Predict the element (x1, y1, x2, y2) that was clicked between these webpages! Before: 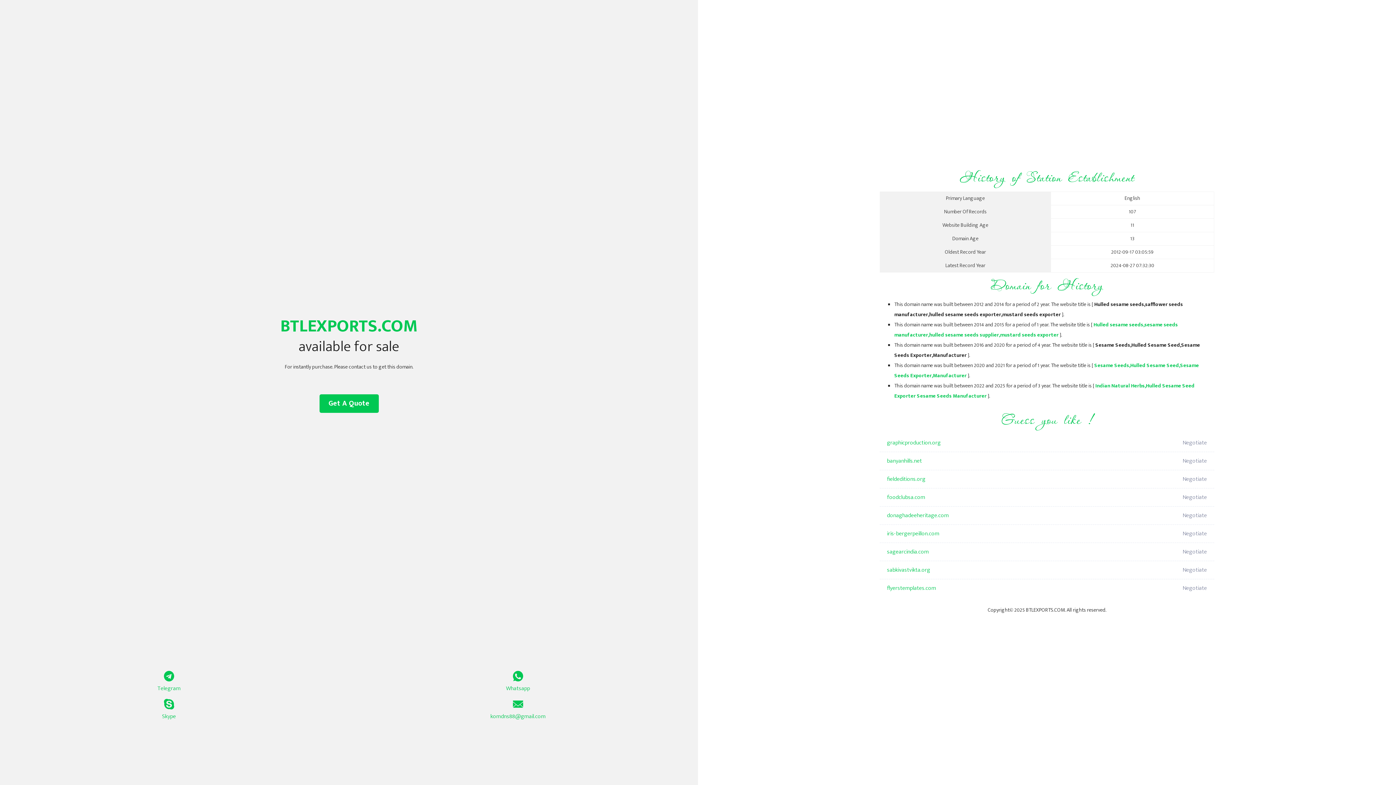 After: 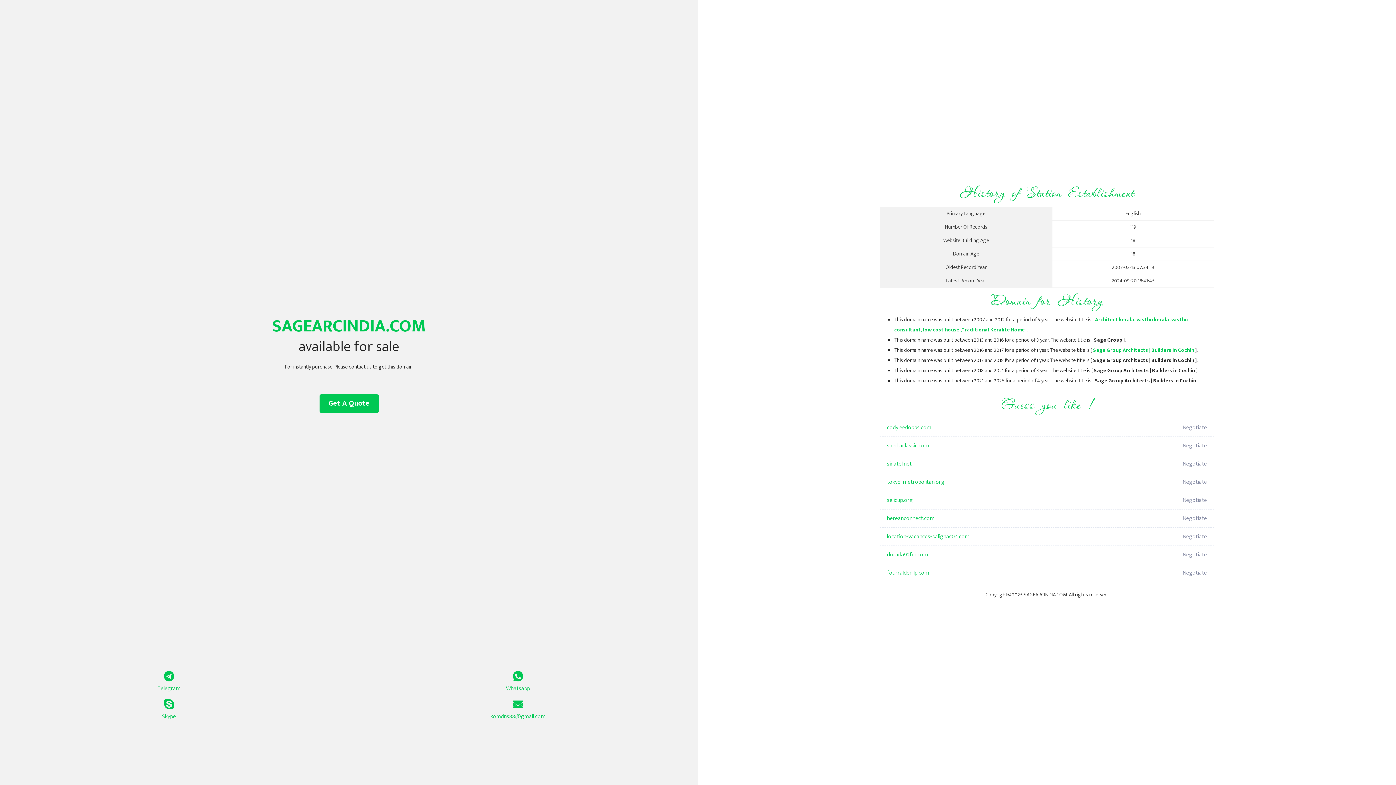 Action: label: sagearcindia.com bbox: (887, 543, 1098, 561)